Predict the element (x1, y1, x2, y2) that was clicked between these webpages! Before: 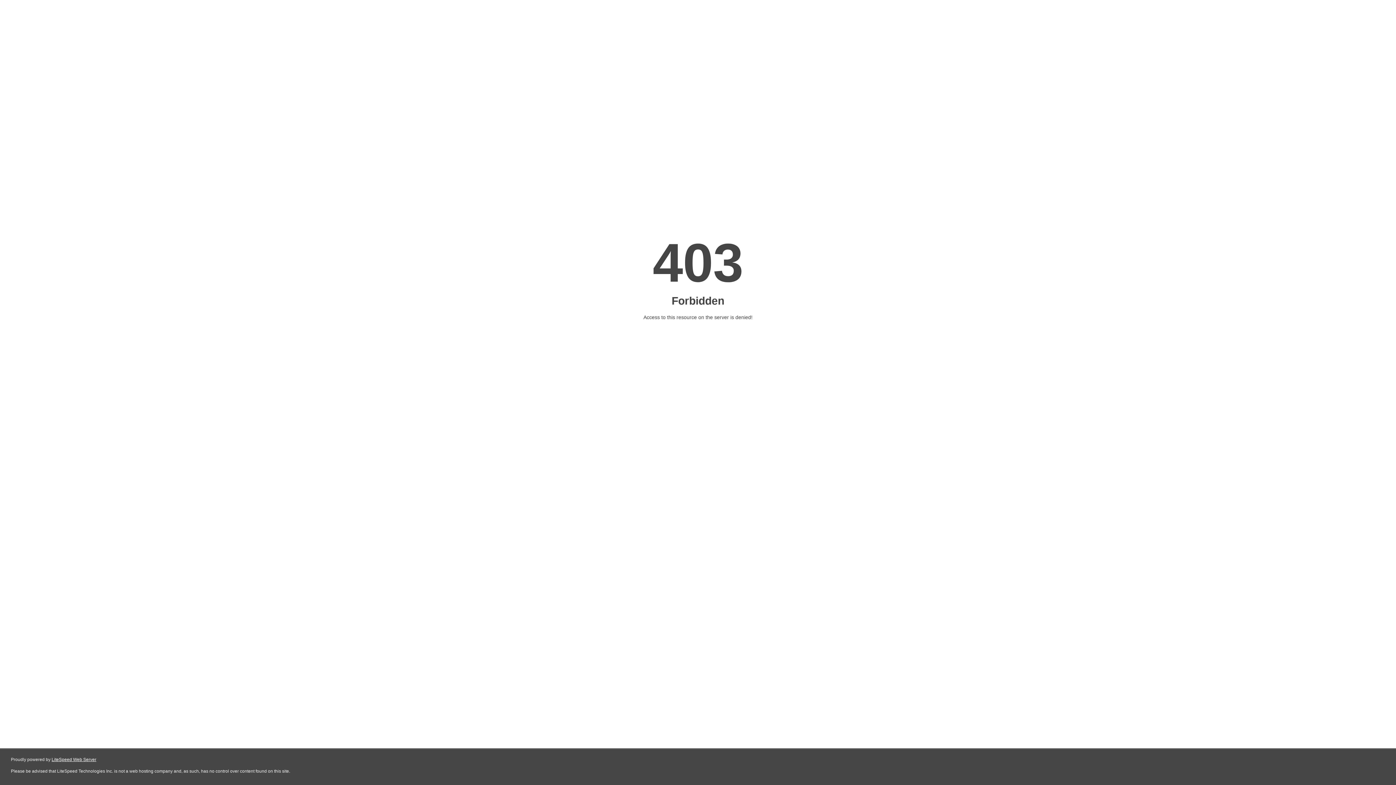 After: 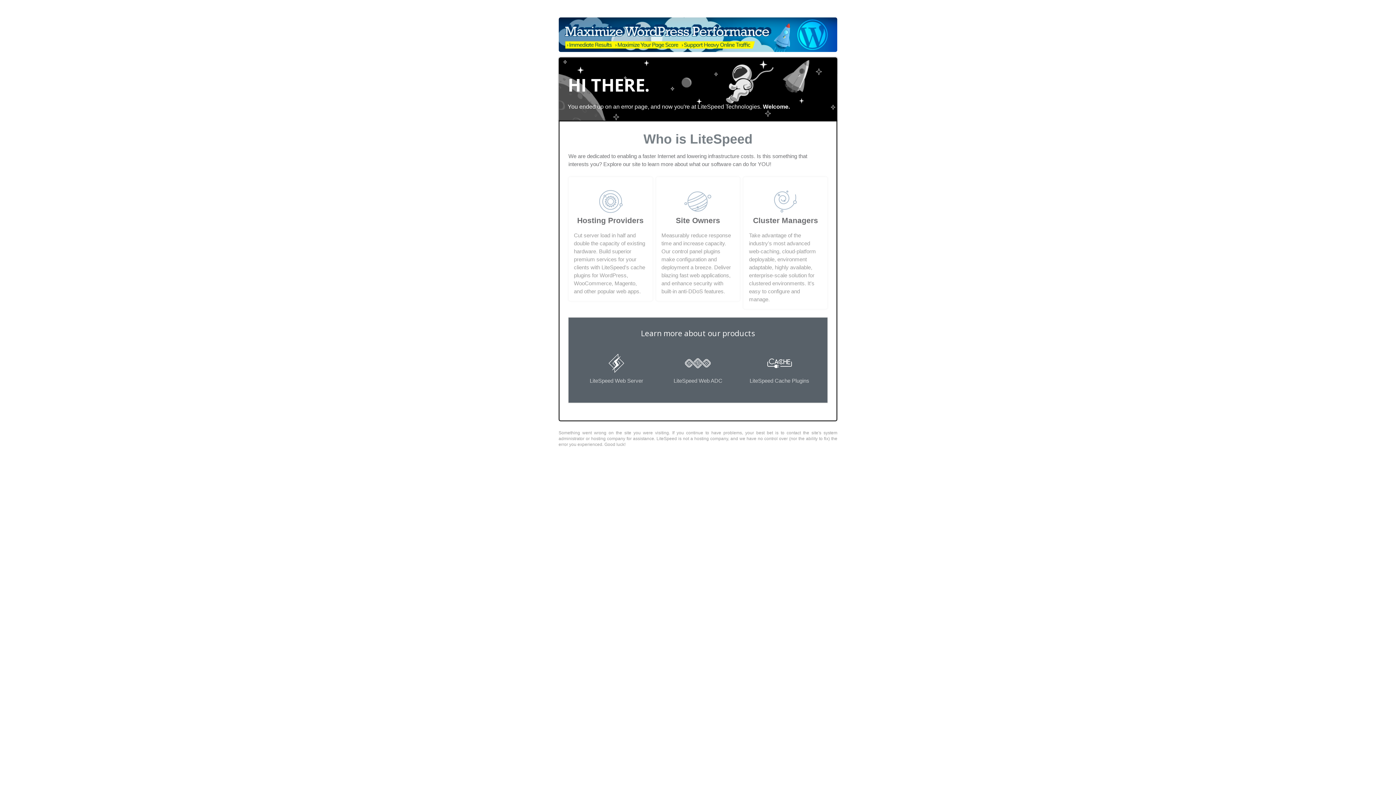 Action: label: LiteSpeed Web Server bbox: (51, 757, 96, 762)